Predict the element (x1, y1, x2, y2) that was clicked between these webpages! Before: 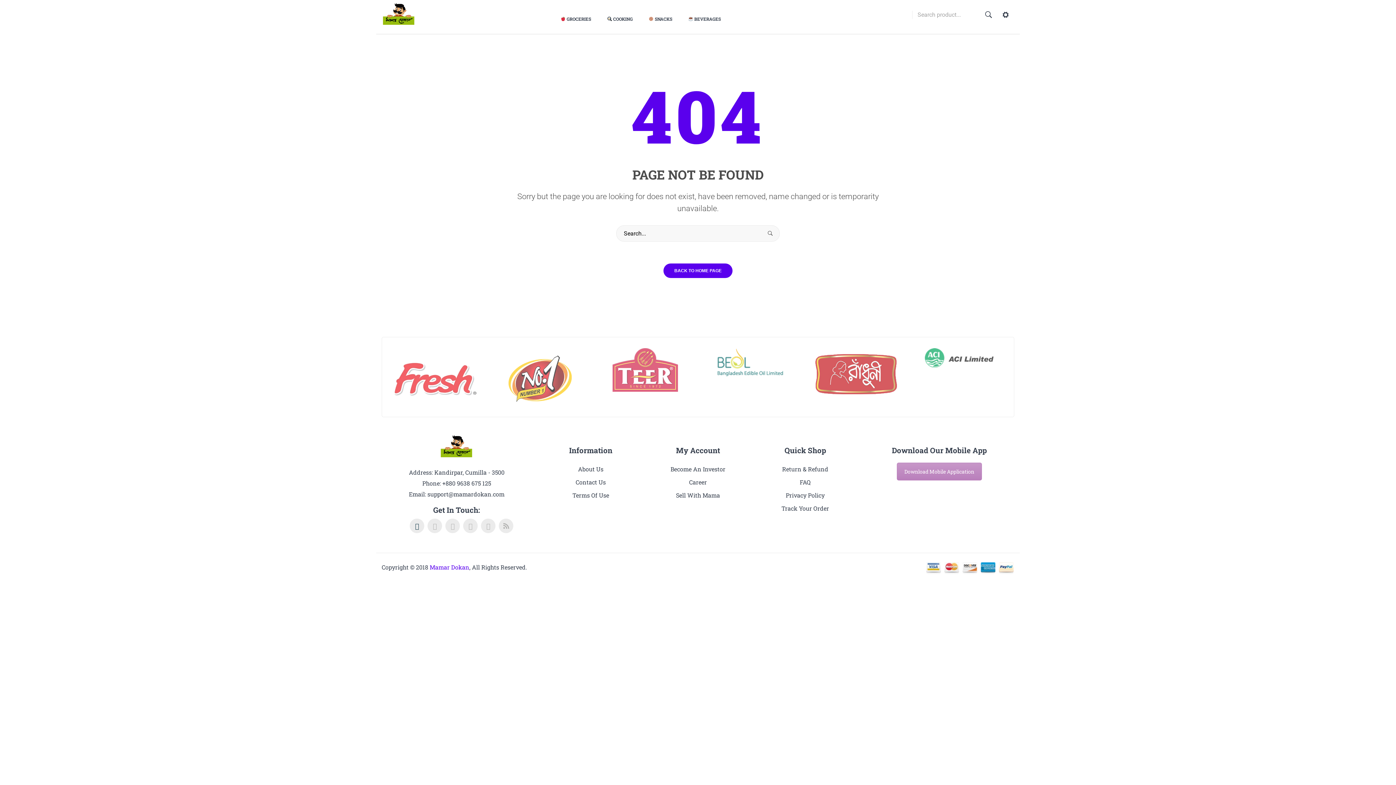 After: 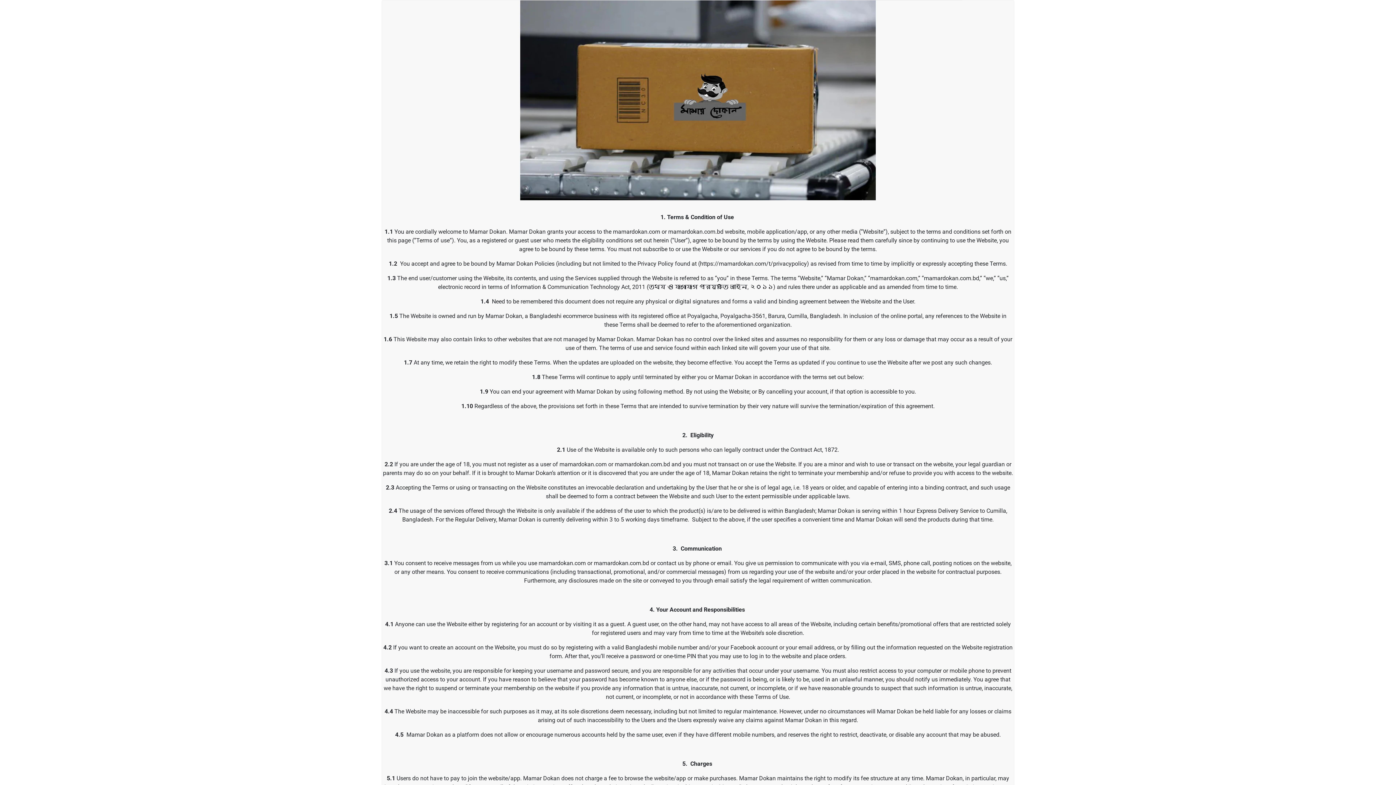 Action: bbox: (542, 488, 639, 502) label: Terms Of Use